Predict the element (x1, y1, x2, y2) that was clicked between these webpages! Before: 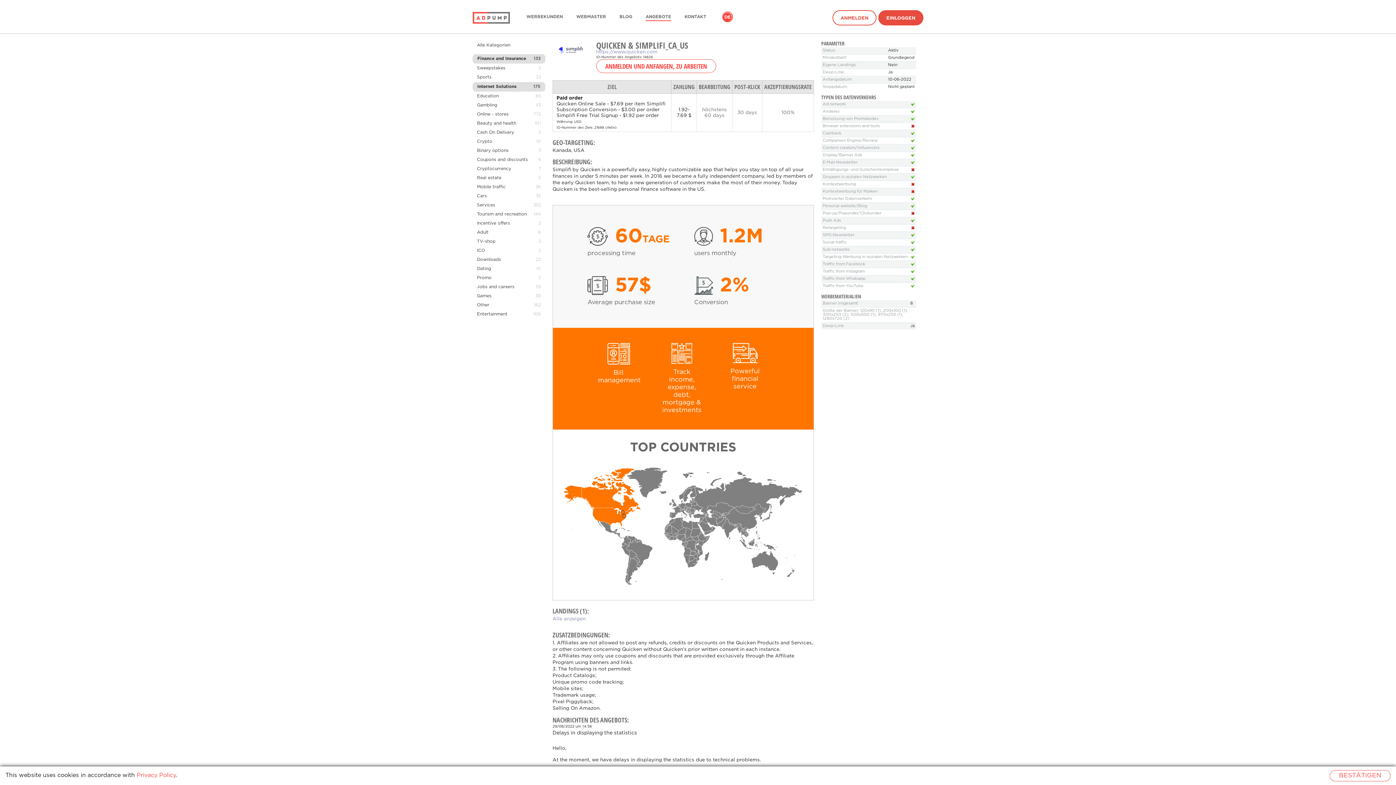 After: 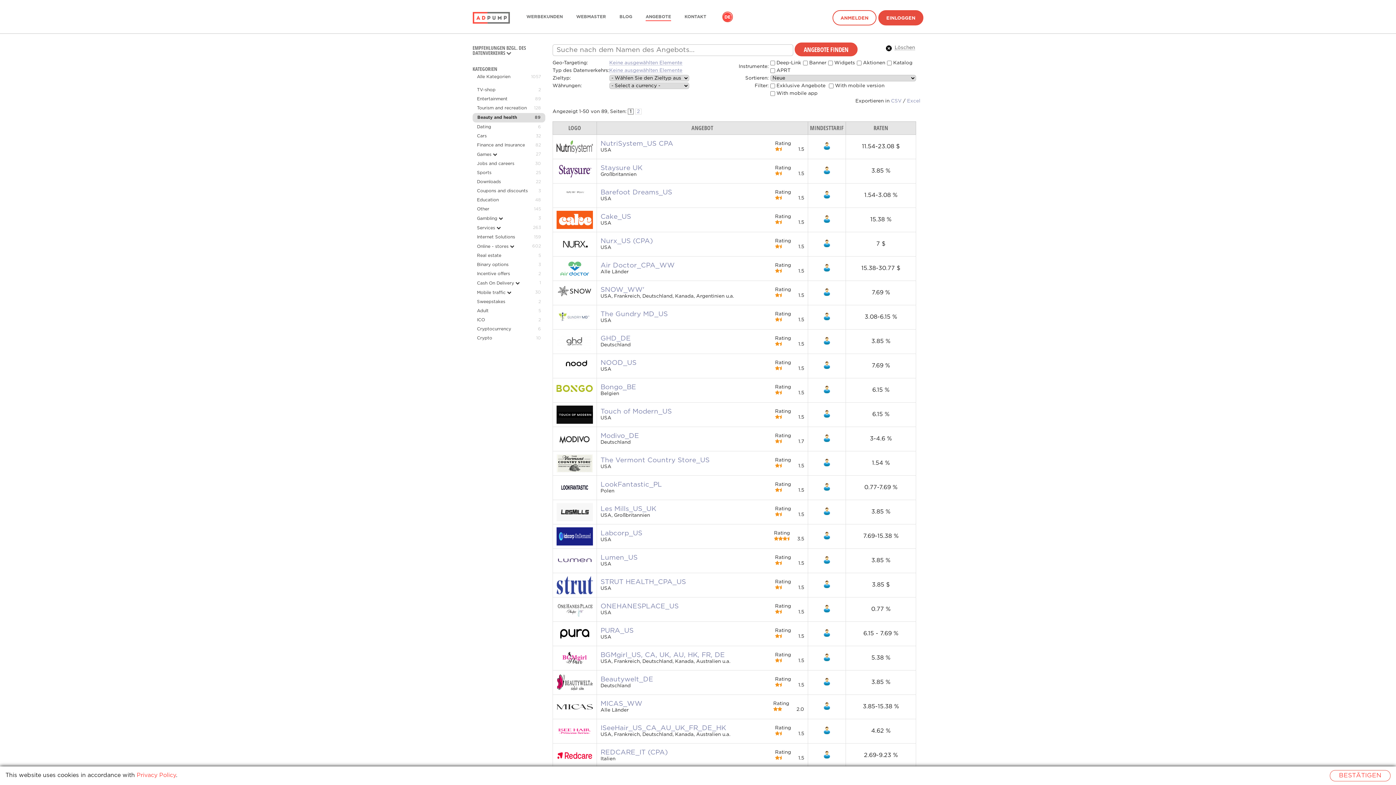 Action: label: Beauty and health bbox: (477, 121, 516, 125)